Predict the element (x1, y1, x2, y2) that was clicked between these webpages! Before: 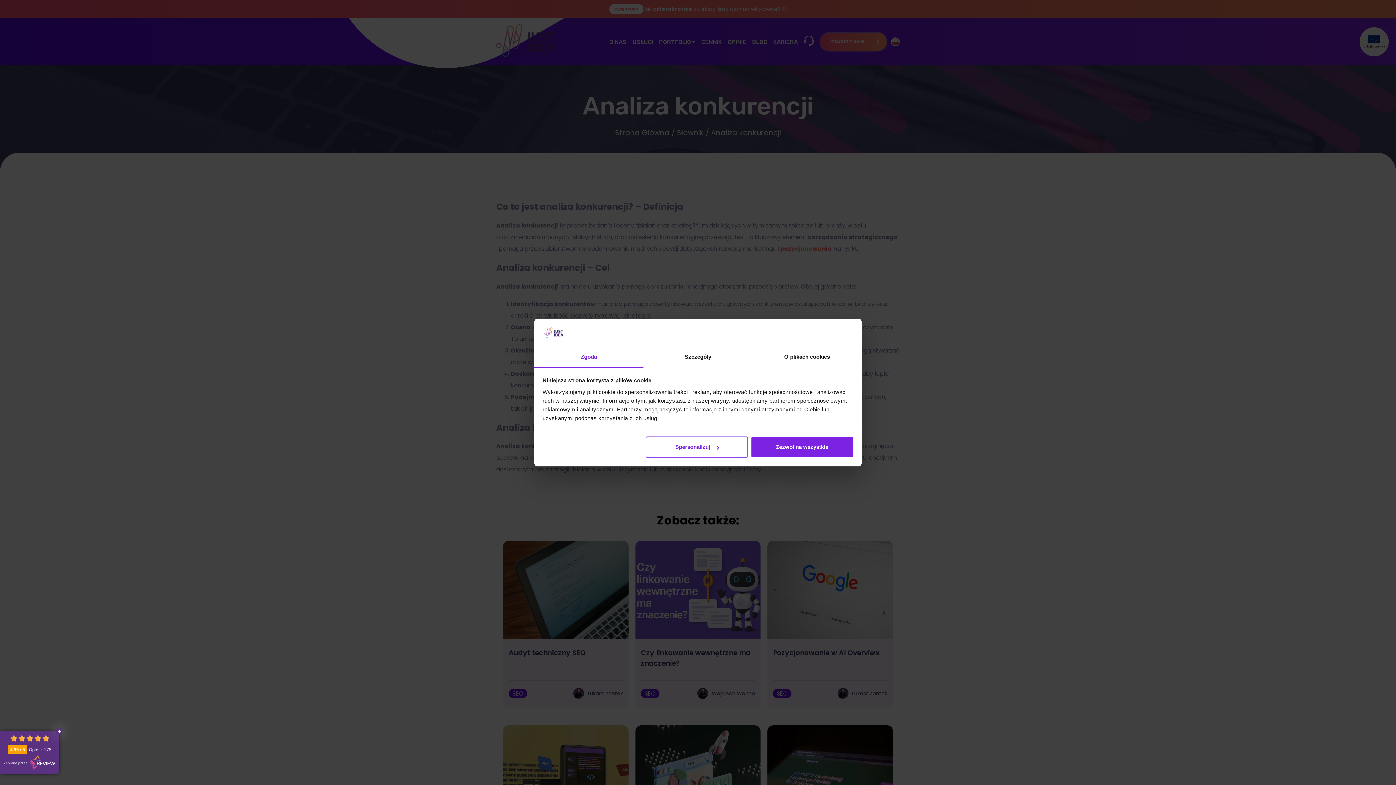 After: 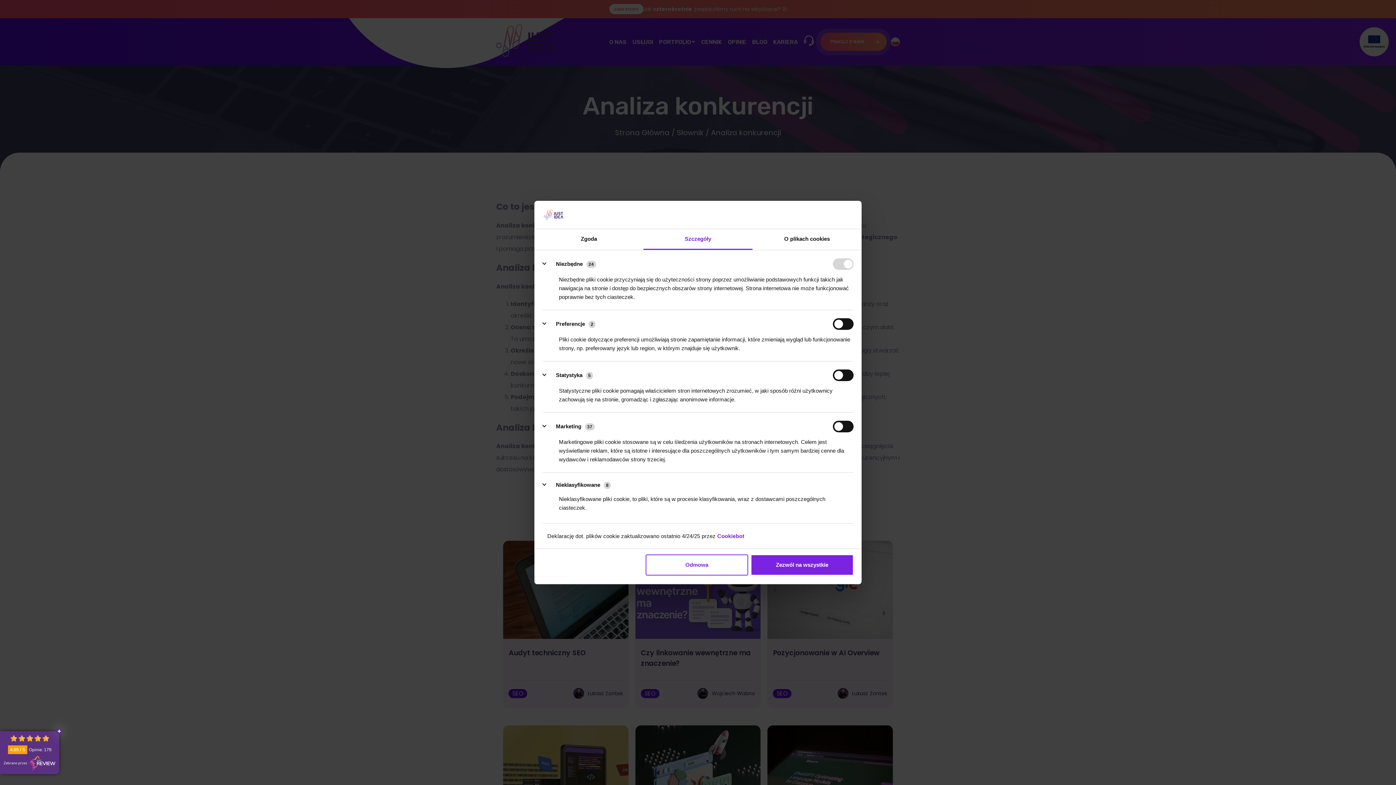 Action: label: Szczegóły bbox: (643, 347, 752, 367)